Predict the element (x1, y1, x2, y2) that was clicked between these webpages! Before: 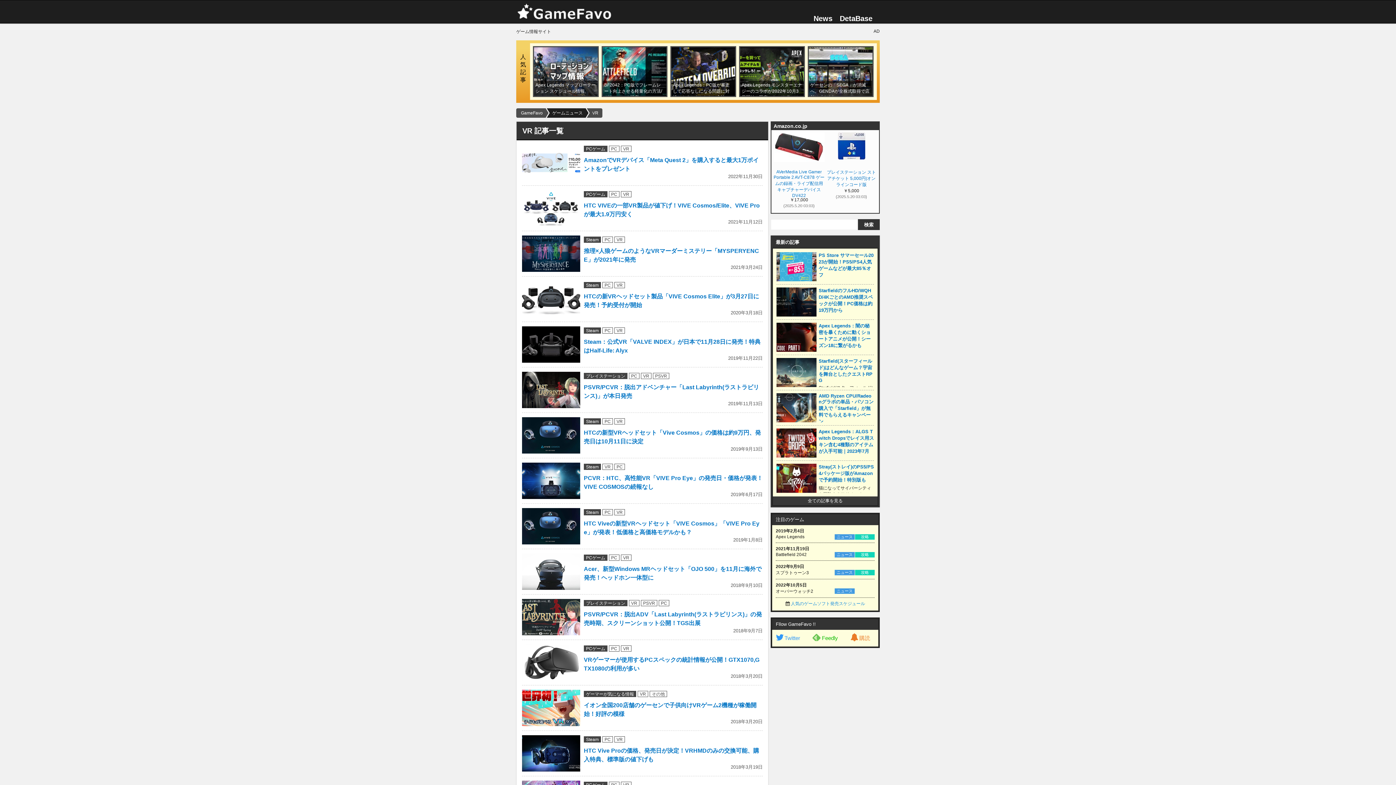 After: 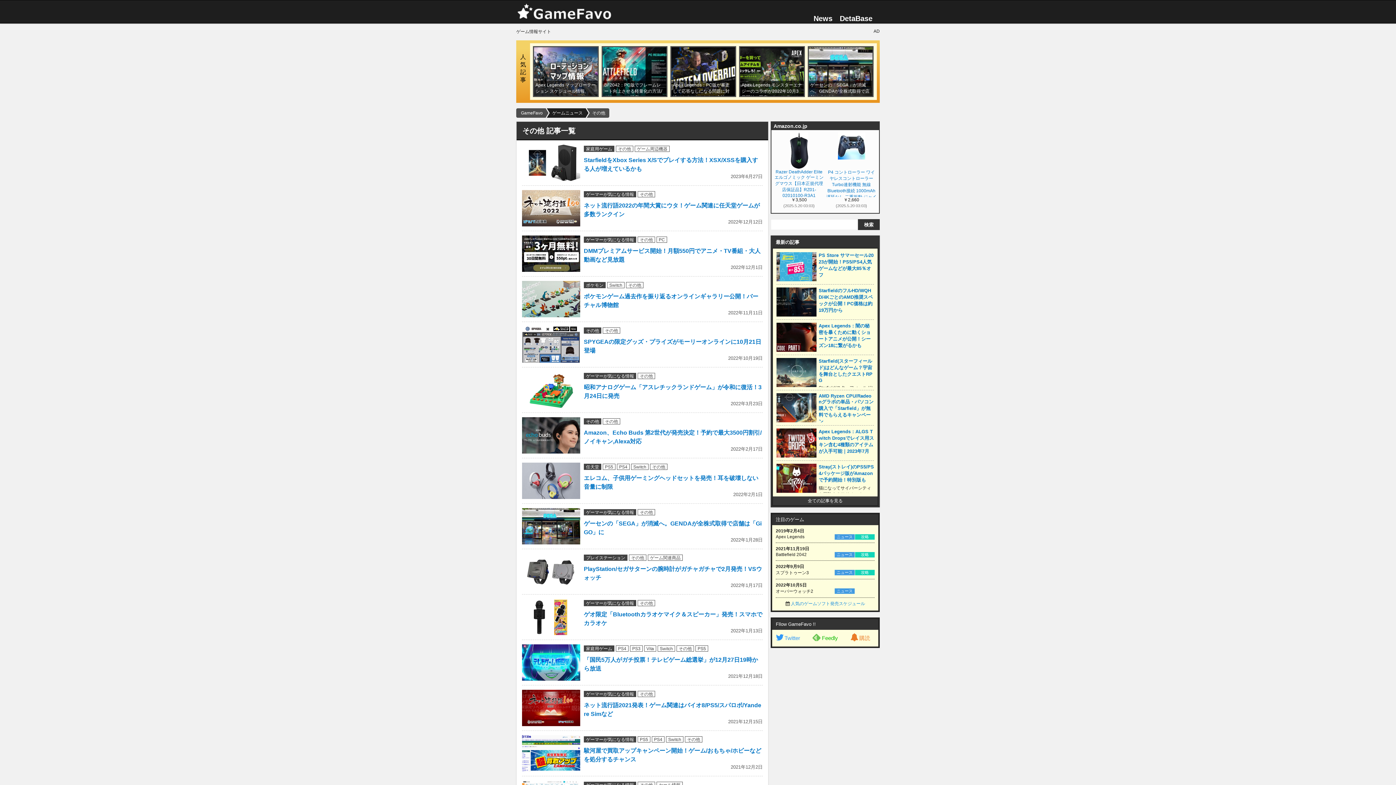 Action: label: その他 bbox: (649, 691, 667, 697)